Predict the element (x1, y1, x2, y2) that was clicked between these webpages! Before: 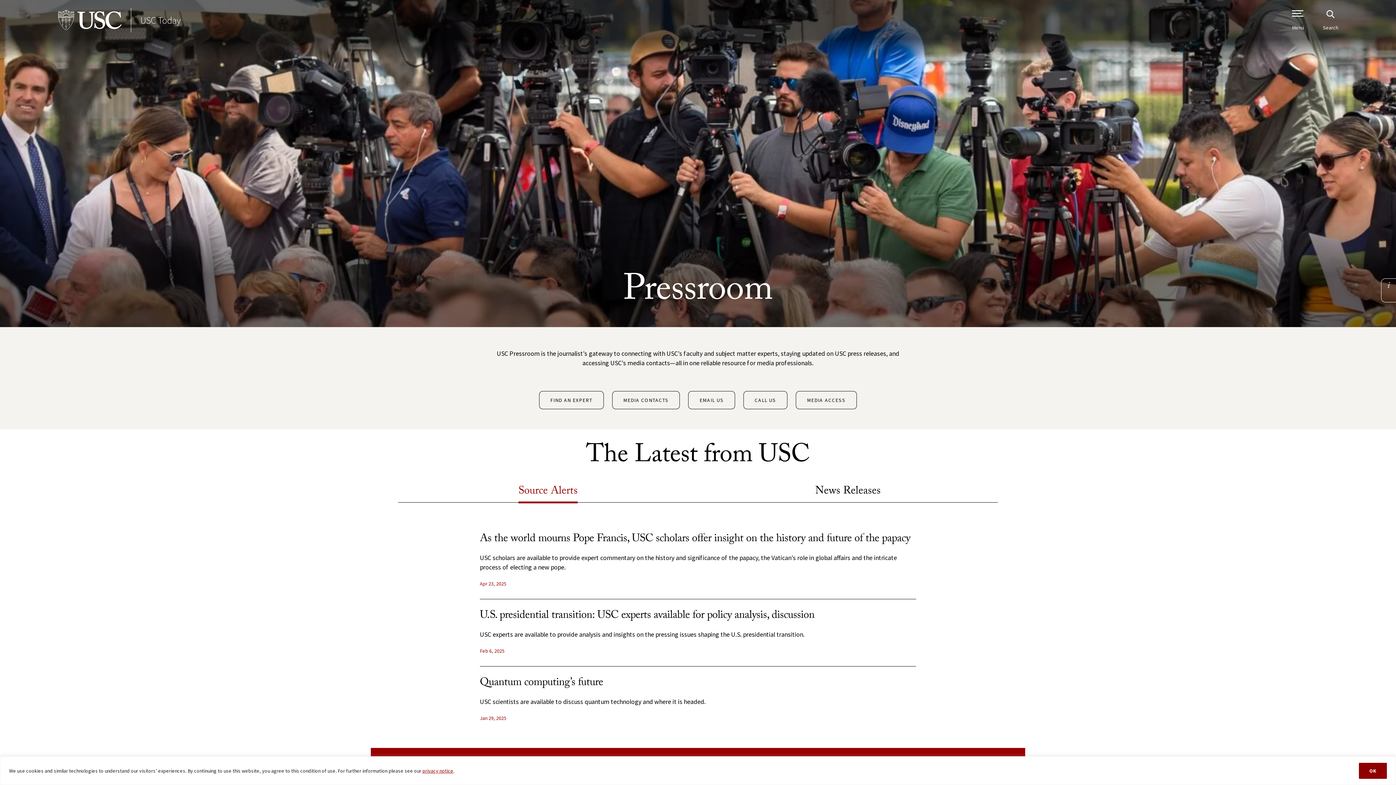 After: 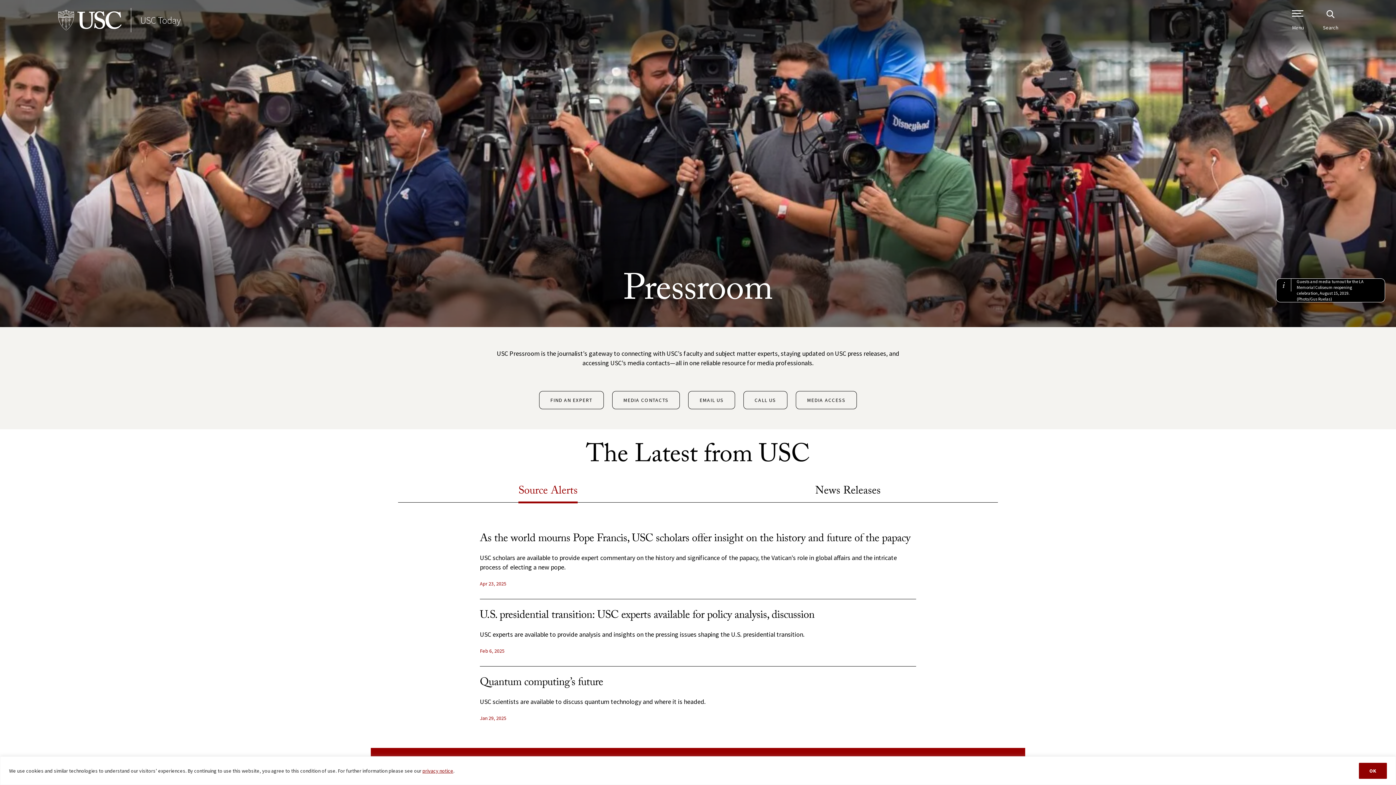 Action: bbox: (1381, 278, 1396, 291) label: Open More Info